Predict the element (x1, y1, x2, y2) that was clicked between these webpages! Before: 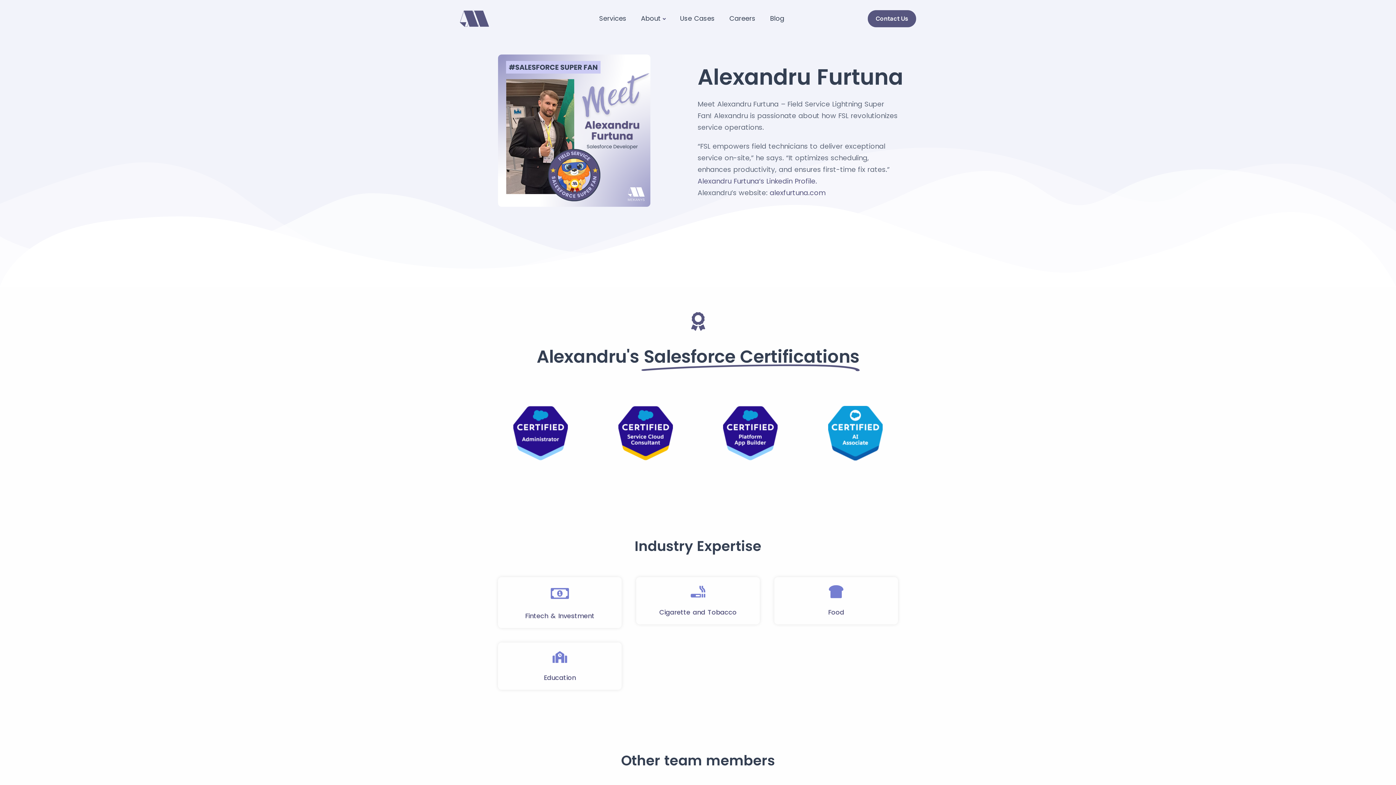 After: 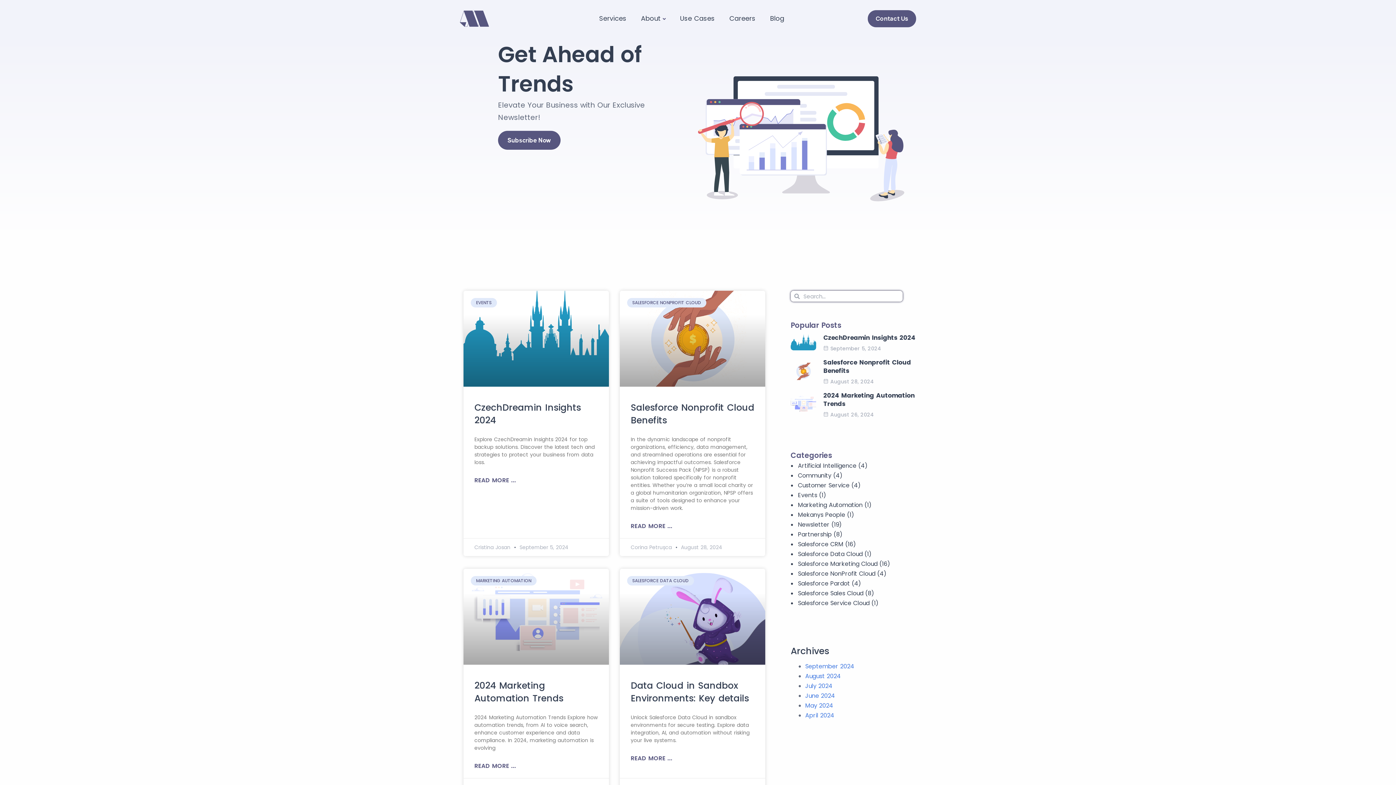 Action: bbox: (770, 3, 784, 33) label: Blog